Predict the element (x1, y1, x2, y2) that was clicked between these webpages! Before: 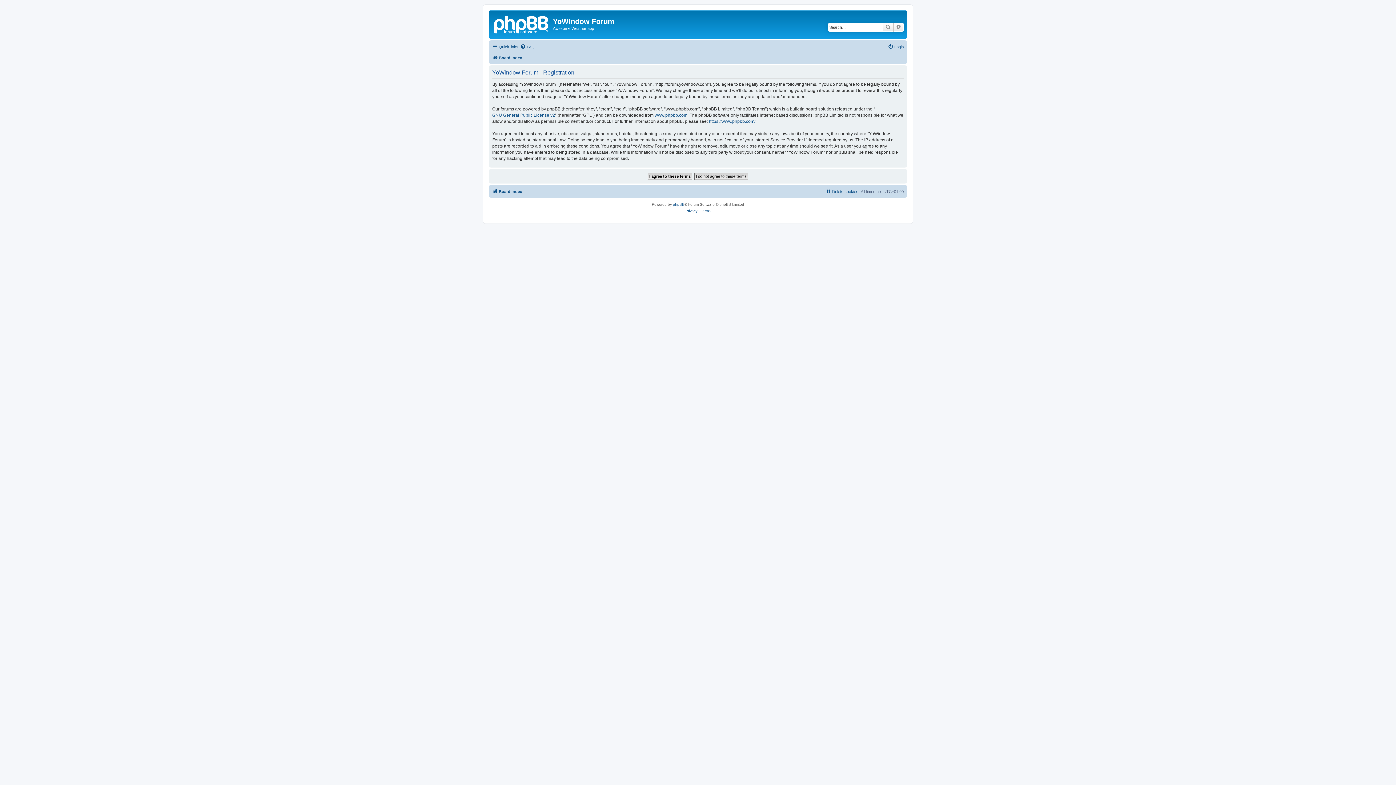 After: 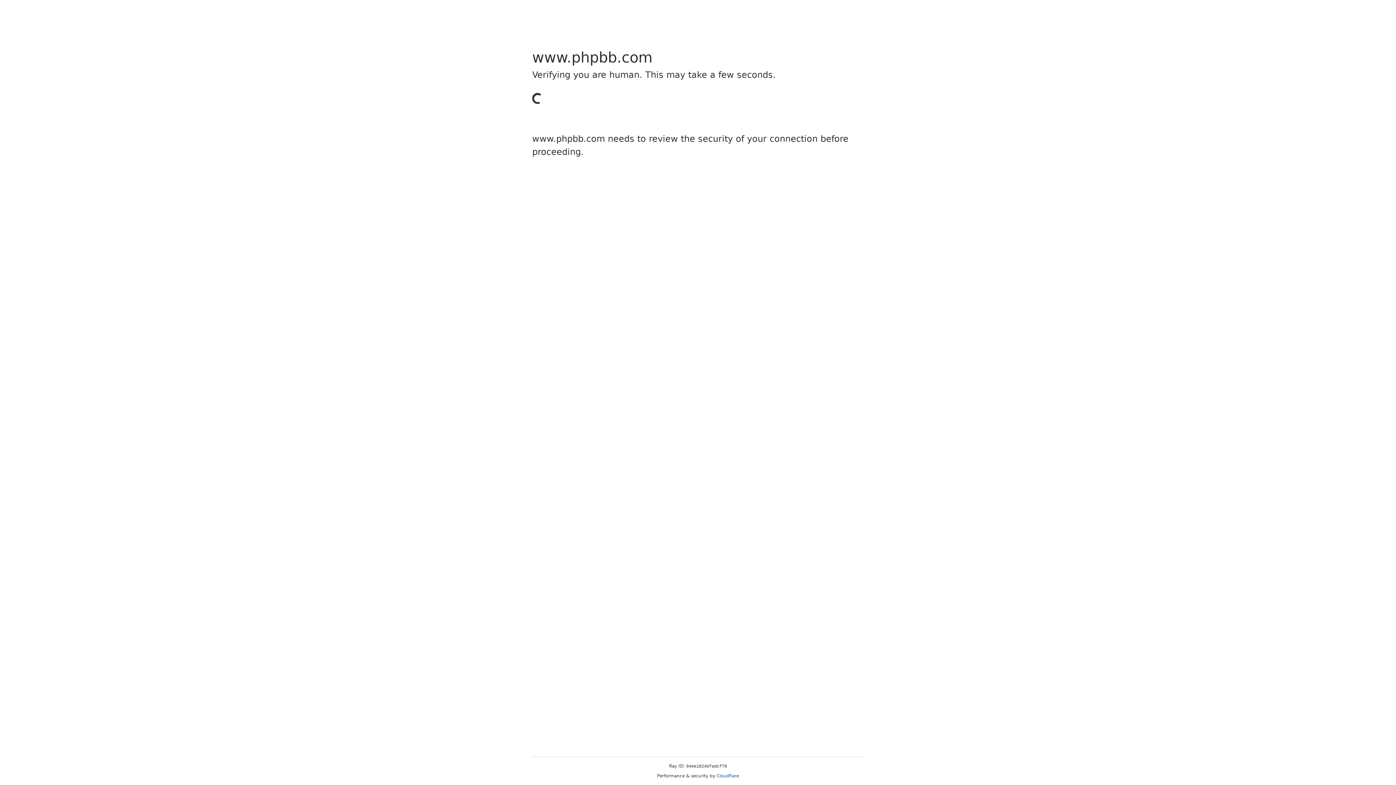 Action: label: www.phpbb.com bbox: (654, 112, 687, 118)